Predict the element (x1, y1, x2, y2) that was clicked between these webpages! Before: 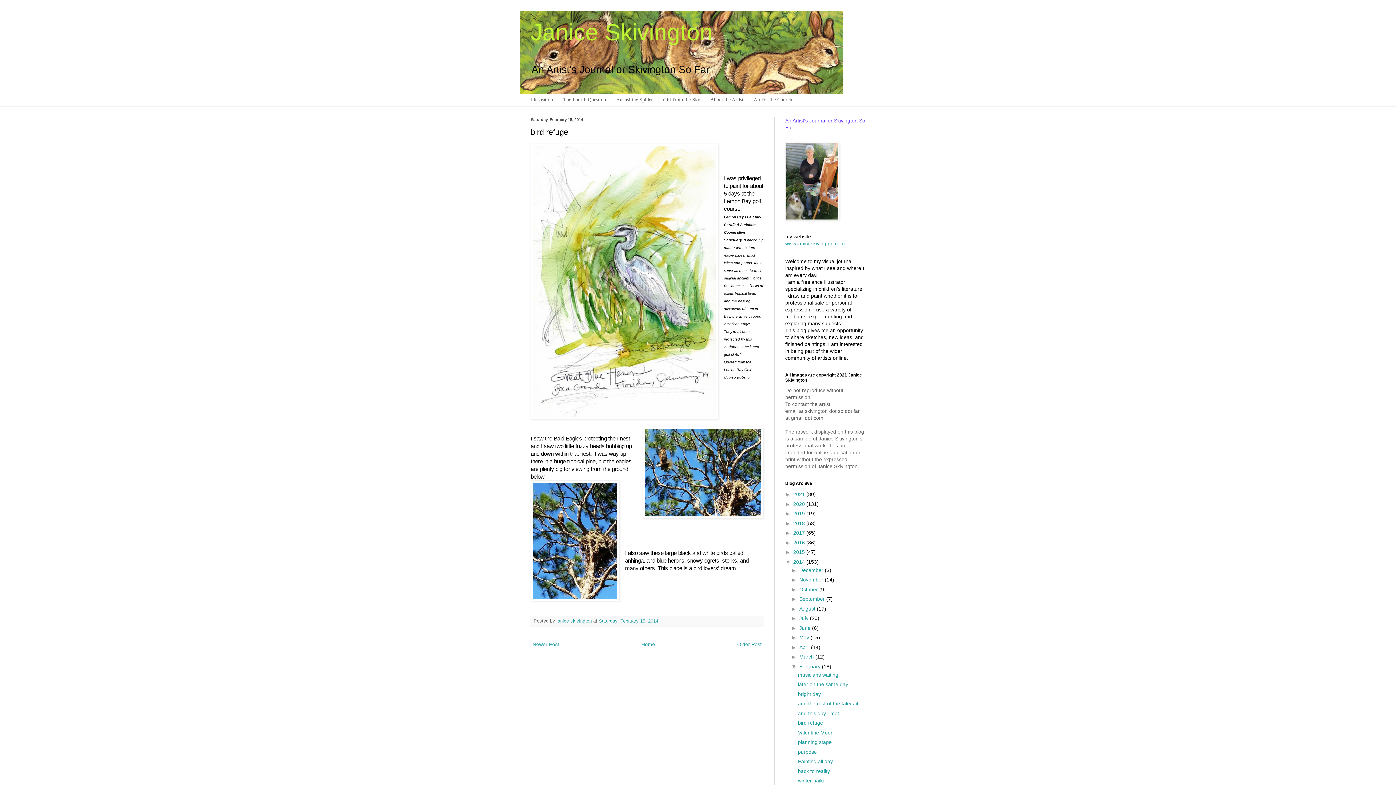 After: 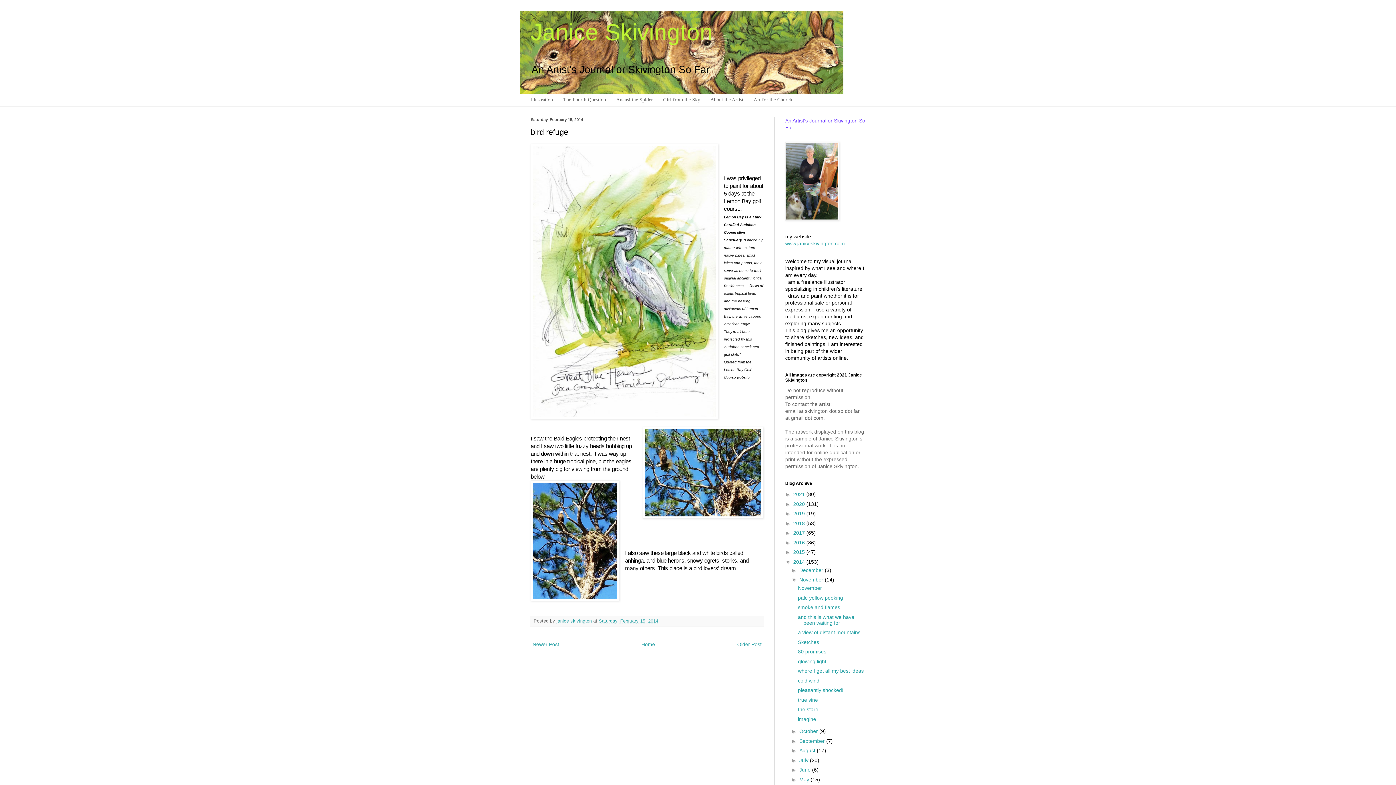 Action: label: ►   bbox: (791, 577, 799, 583)